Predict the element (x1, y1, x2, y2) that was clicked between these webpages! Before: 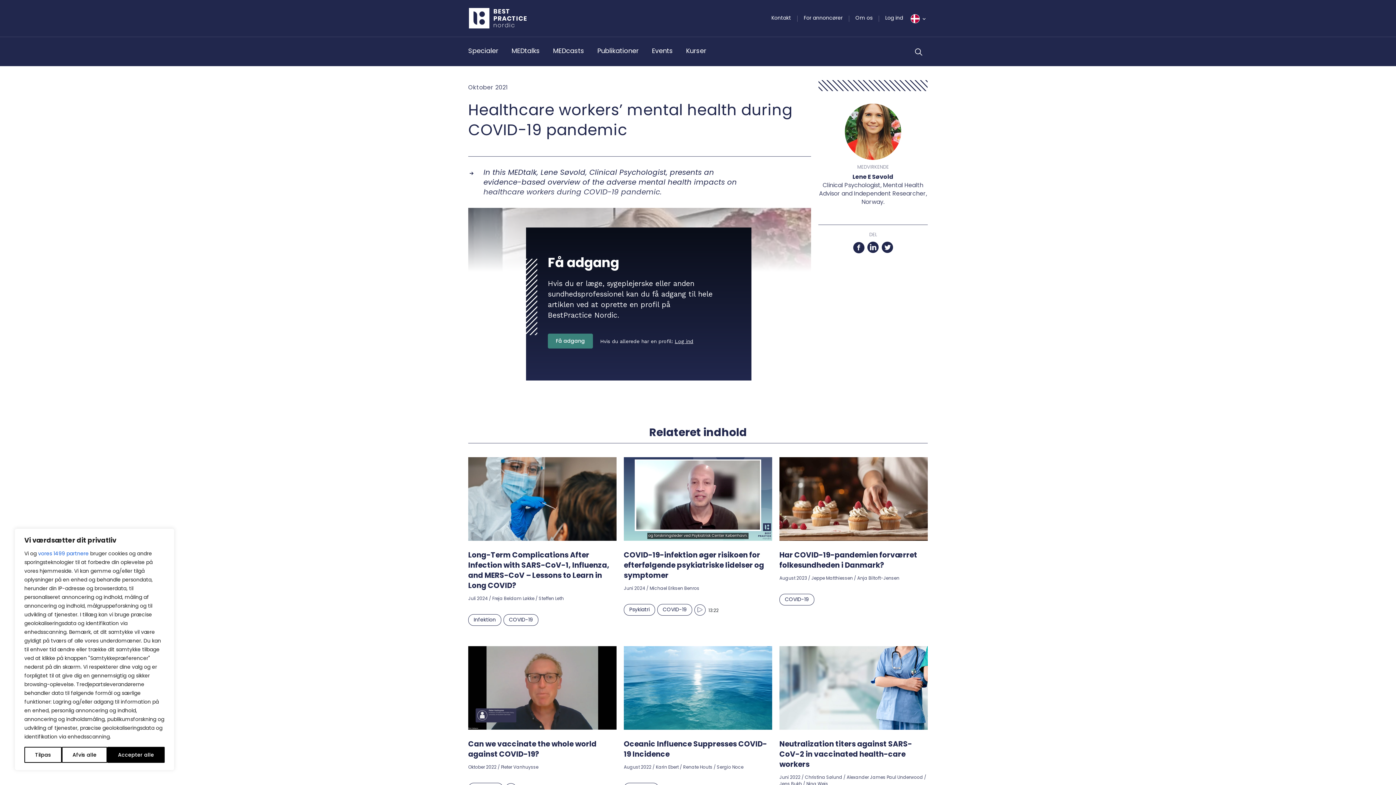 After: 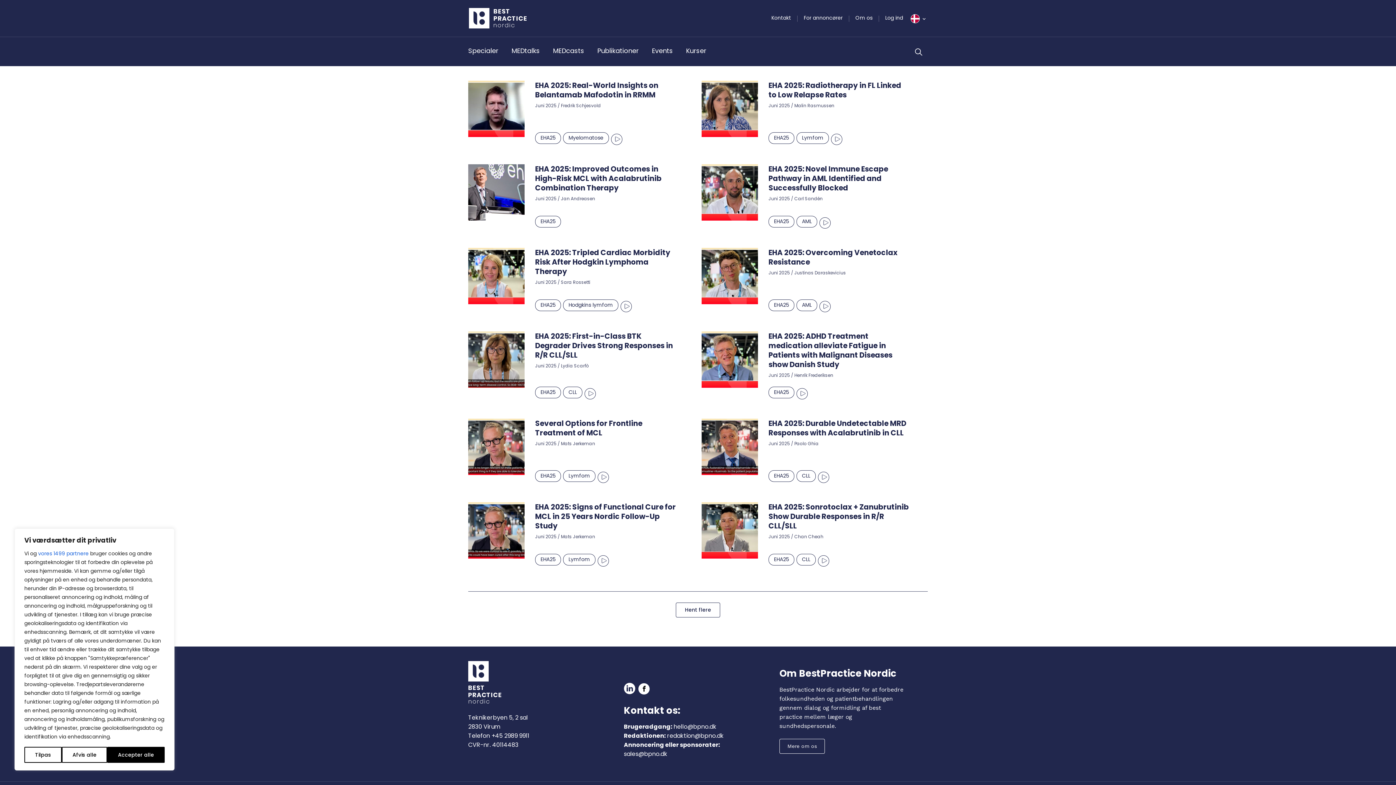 Action: bbox: (468, 614, 501, 626) label: Infektion